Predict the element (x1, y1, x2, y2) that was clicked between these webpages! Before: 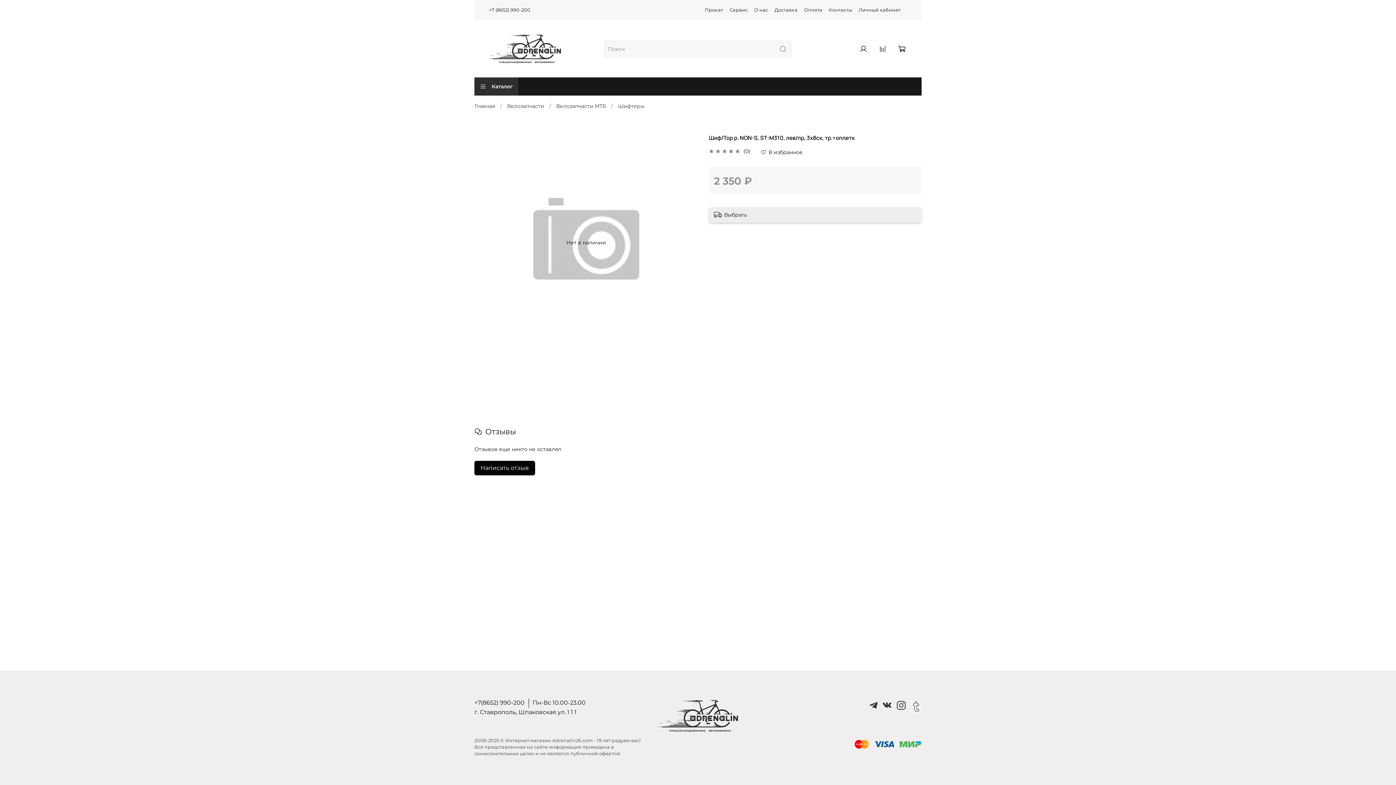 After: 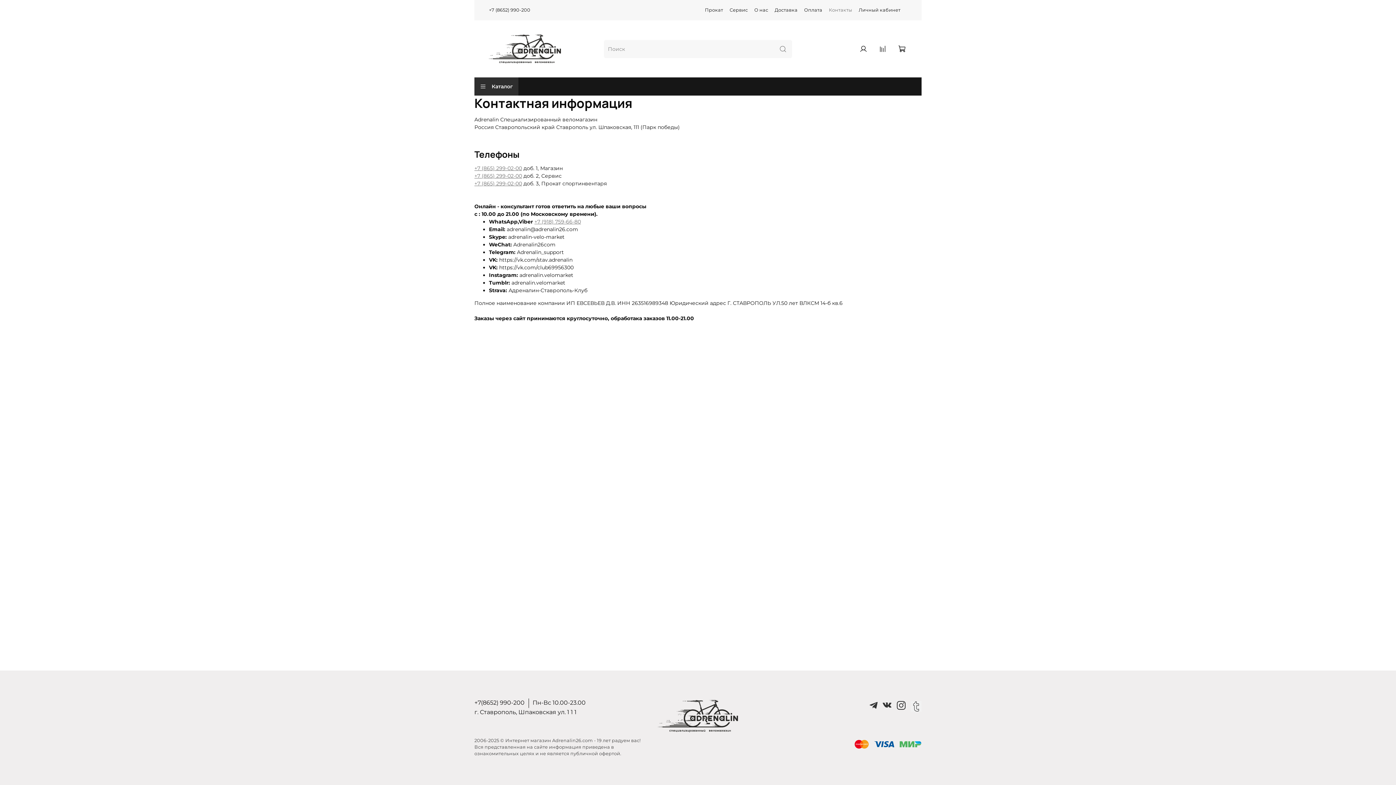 Action: bbox: (829, 7, 852, 12) label: Контакты